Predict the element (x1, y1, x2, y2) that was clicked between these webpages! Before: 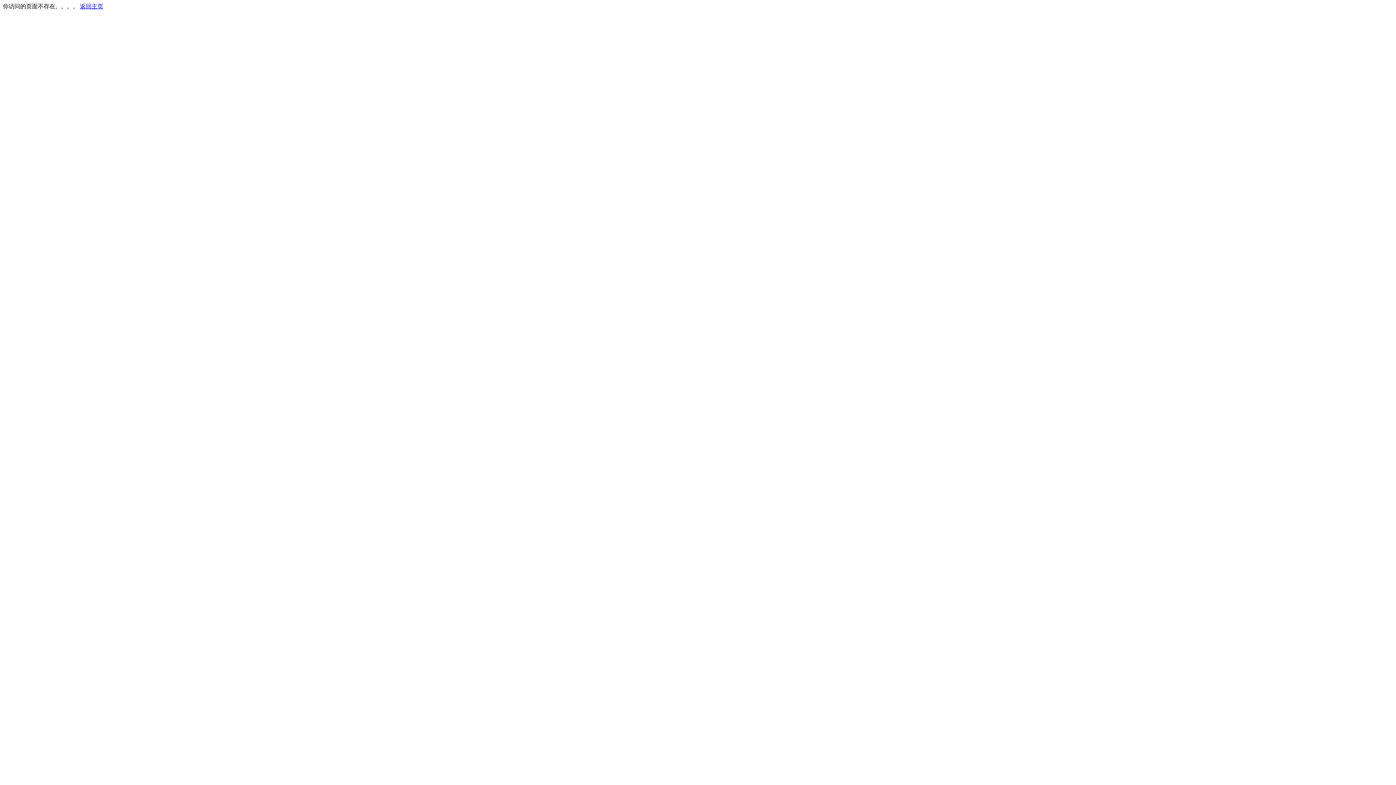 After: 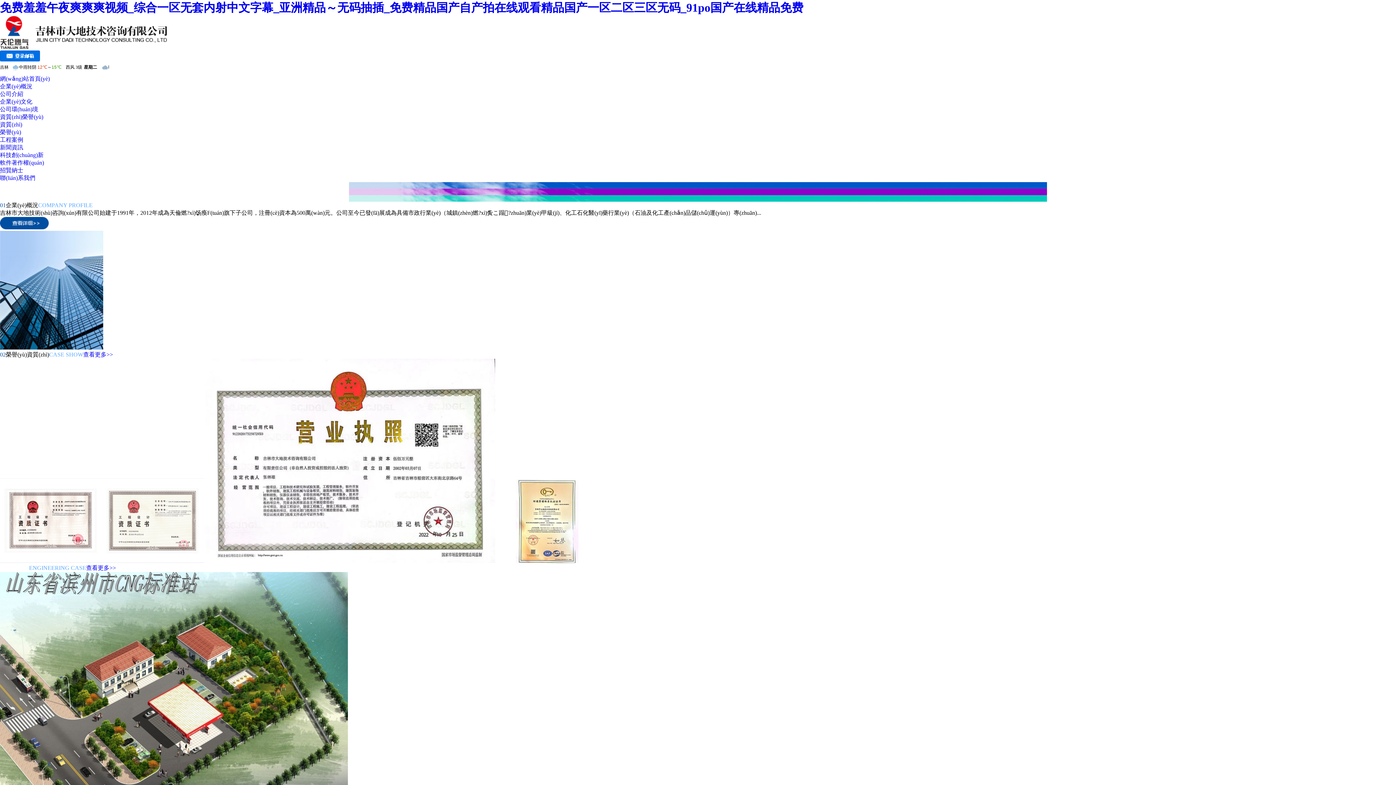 Action: label: 返回主页 bbox: (80, 3, 103, 9)